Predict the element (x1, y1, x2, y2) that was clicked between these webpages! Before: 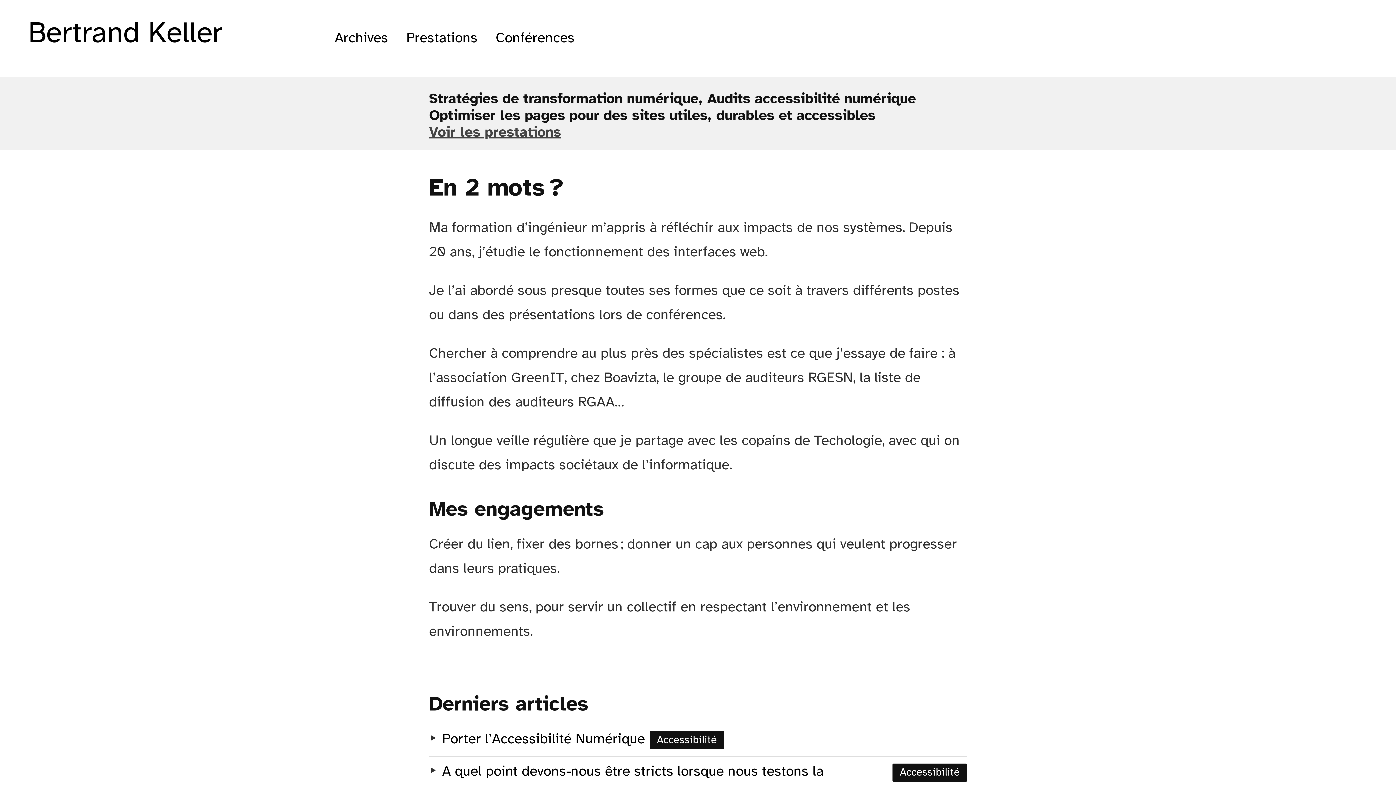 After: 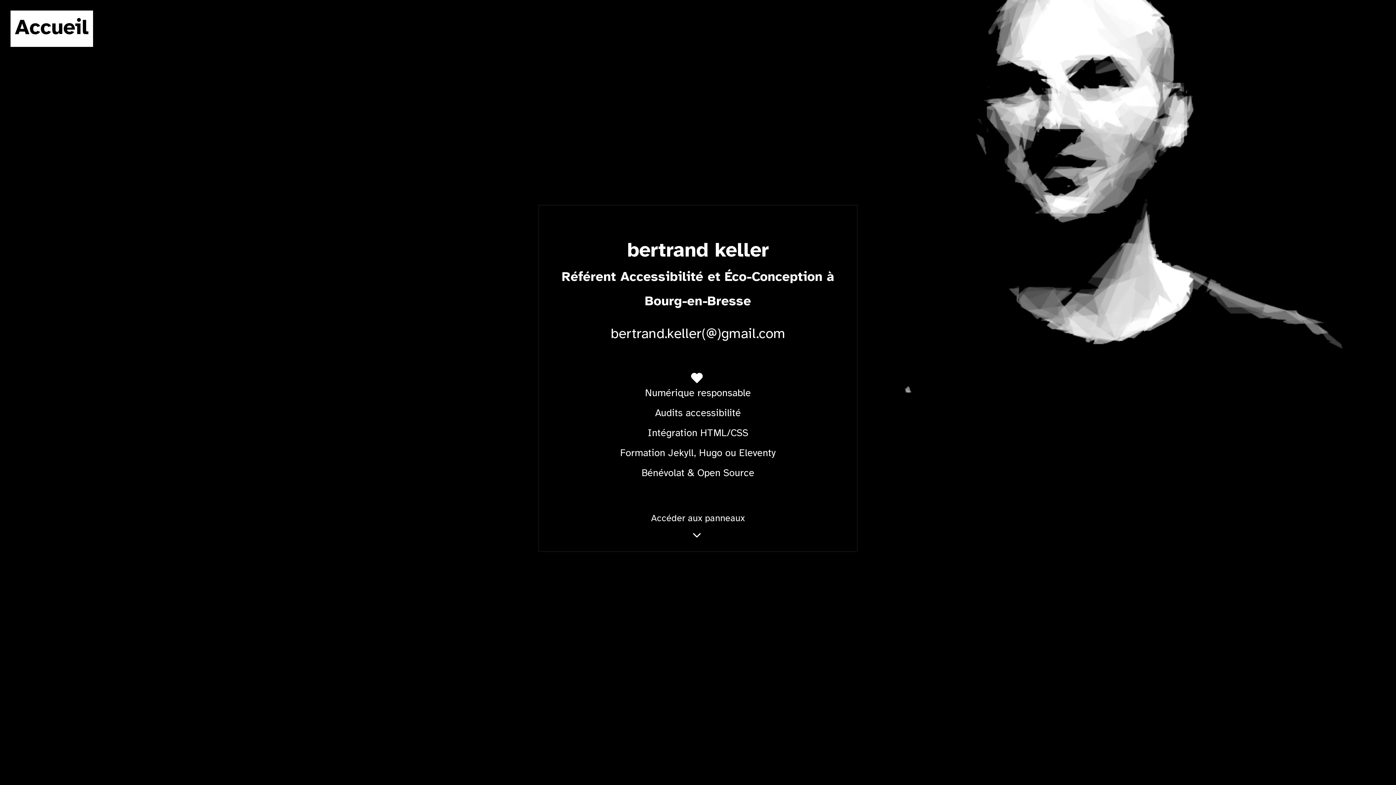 Action: label: Prestations bbox: (406, 30, 477, 45)